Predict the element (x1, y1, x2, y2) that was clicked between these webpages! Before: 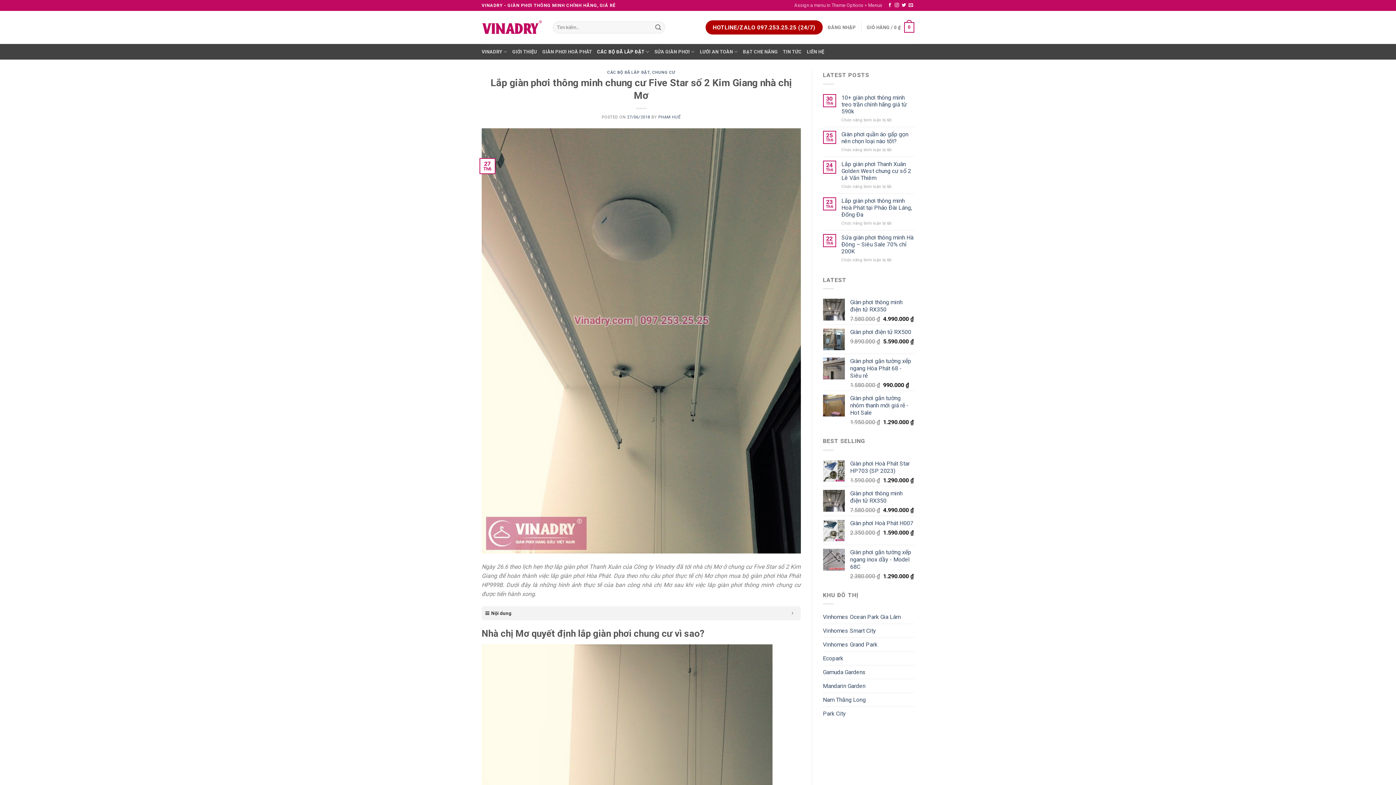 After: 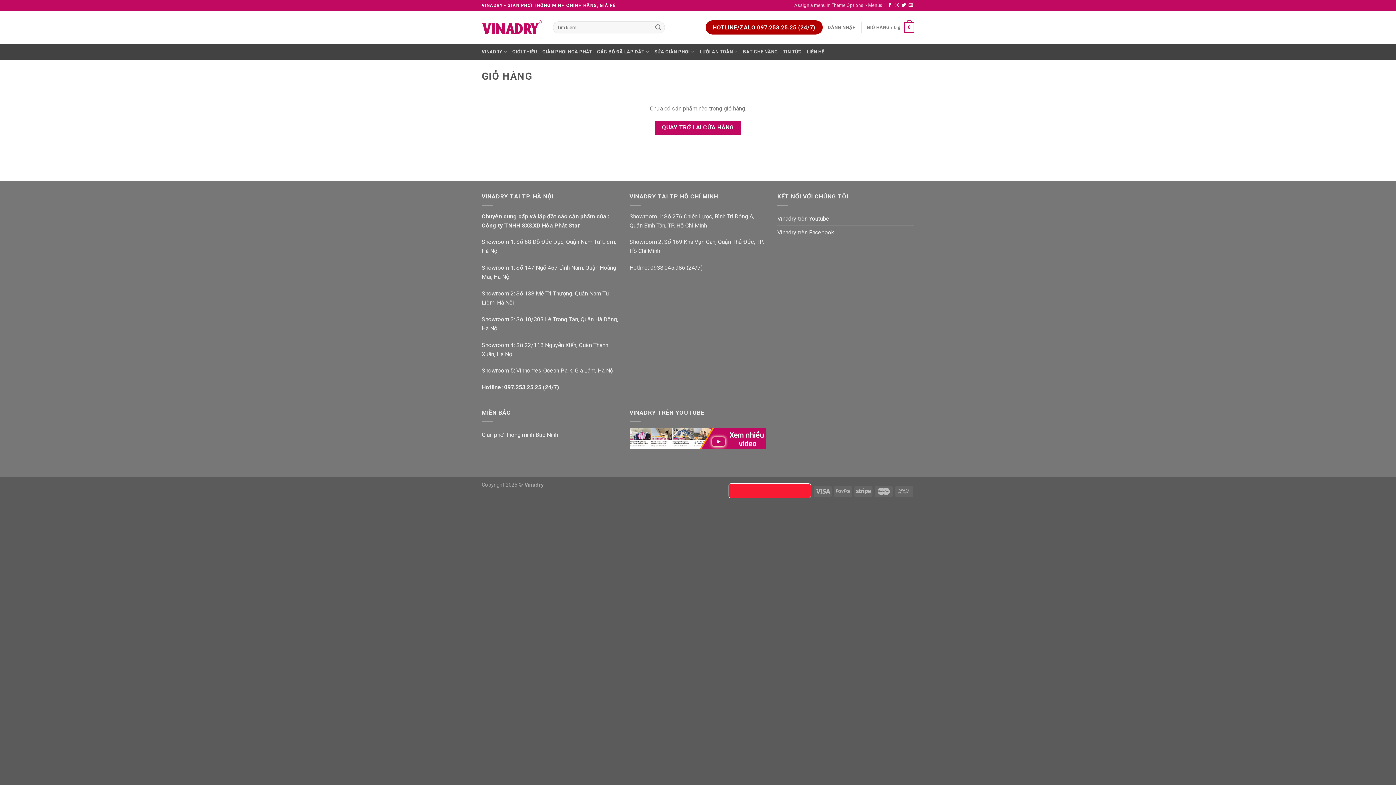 Action: label: GIỎ HÀNG / 0 ₫
0 bbox: (866, 17, 914, 37)